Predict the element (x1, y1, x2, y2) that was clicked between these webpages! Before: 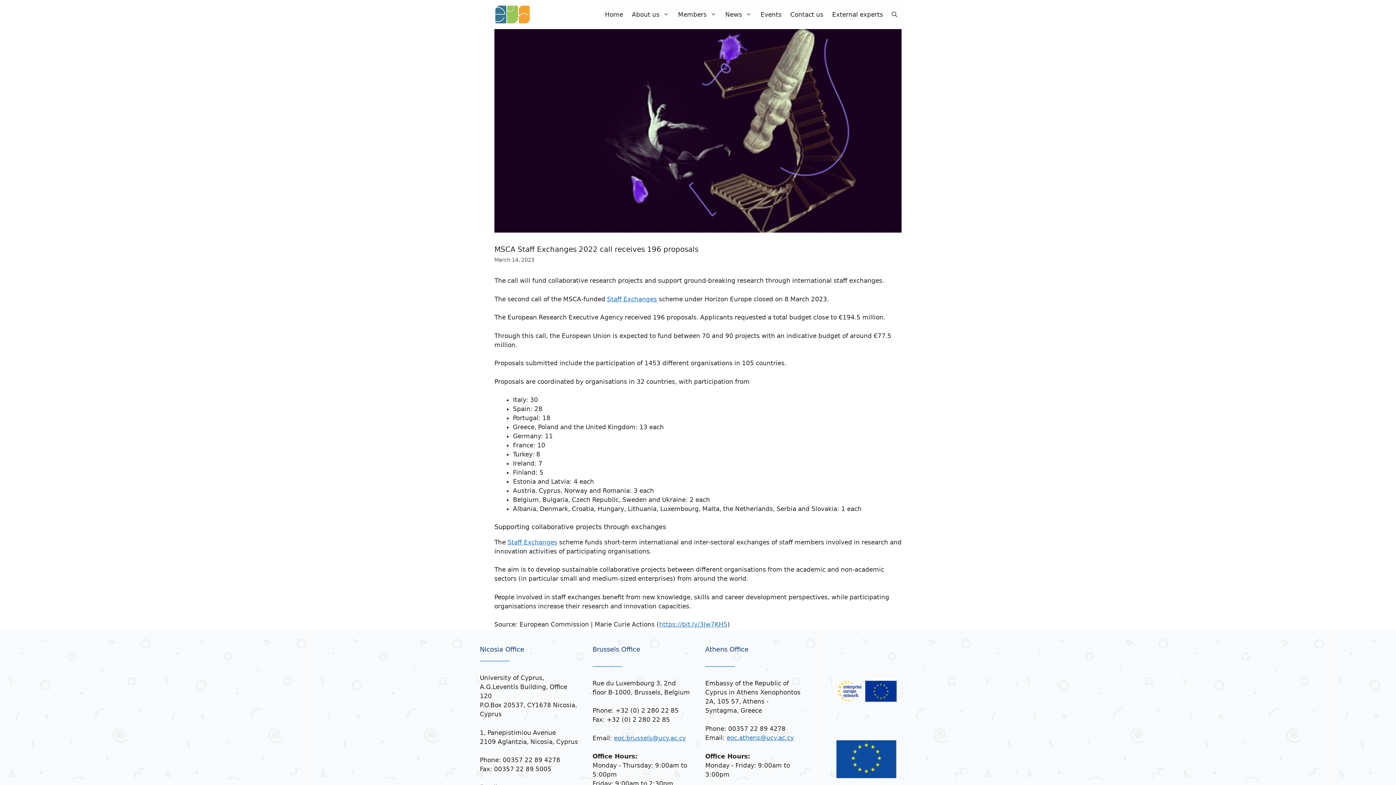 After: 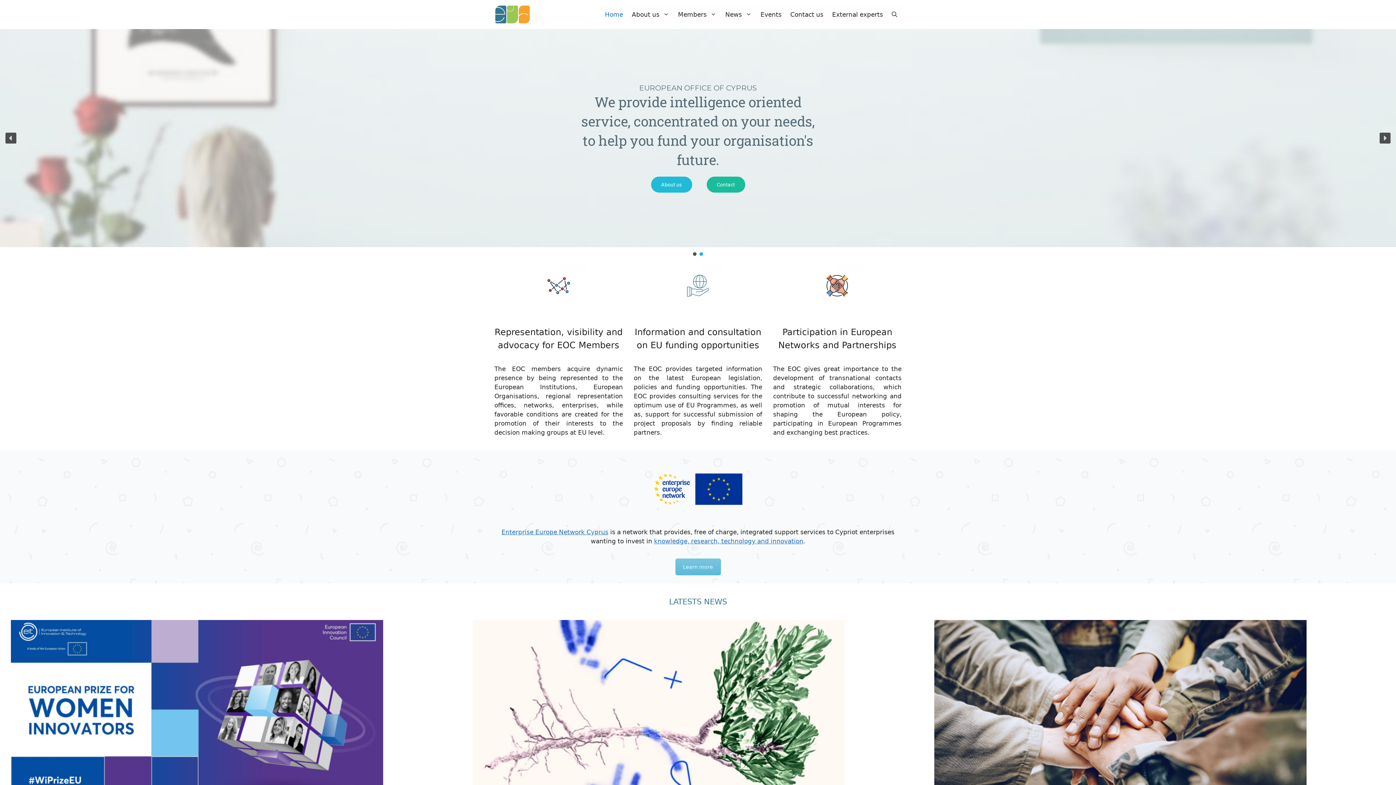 Action: label: Home bbox: (600, 3, 627, 25)